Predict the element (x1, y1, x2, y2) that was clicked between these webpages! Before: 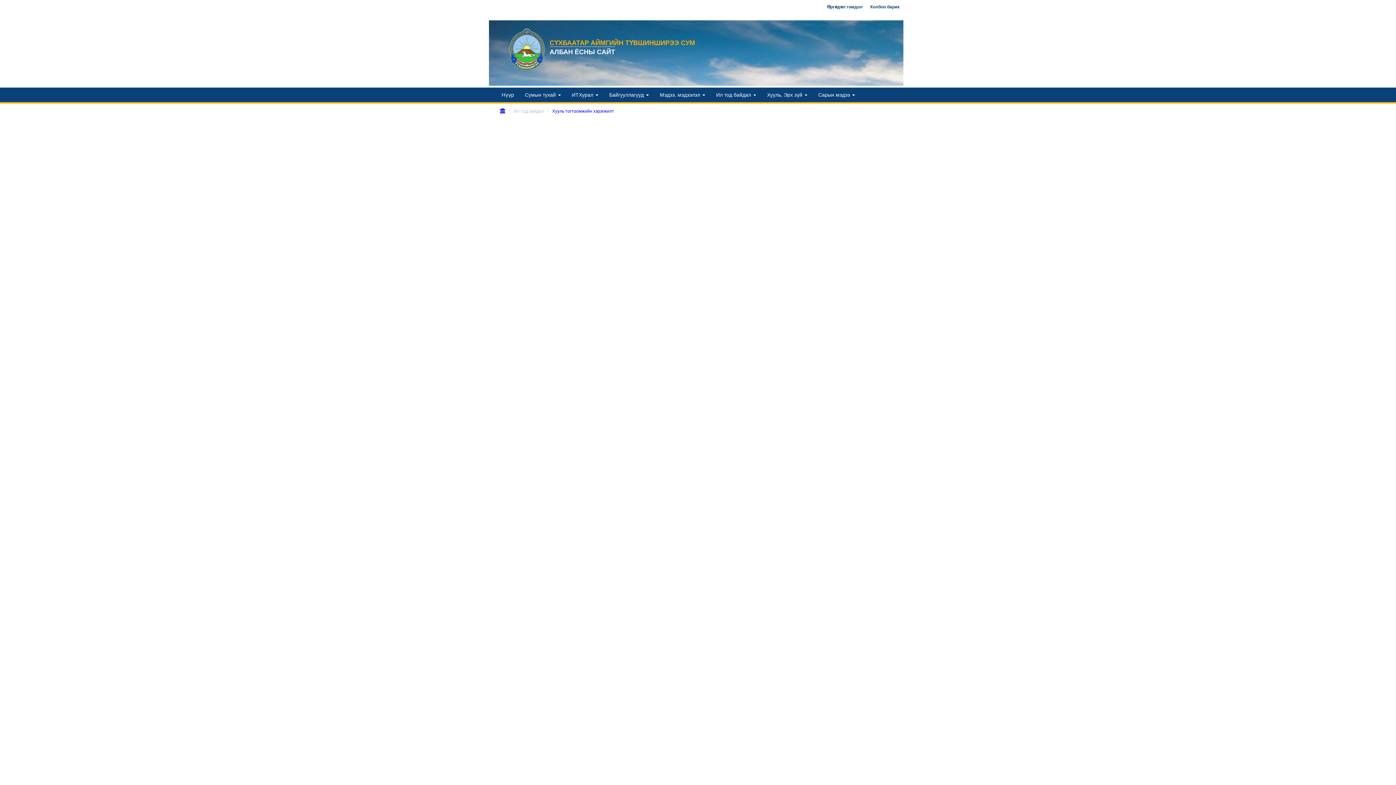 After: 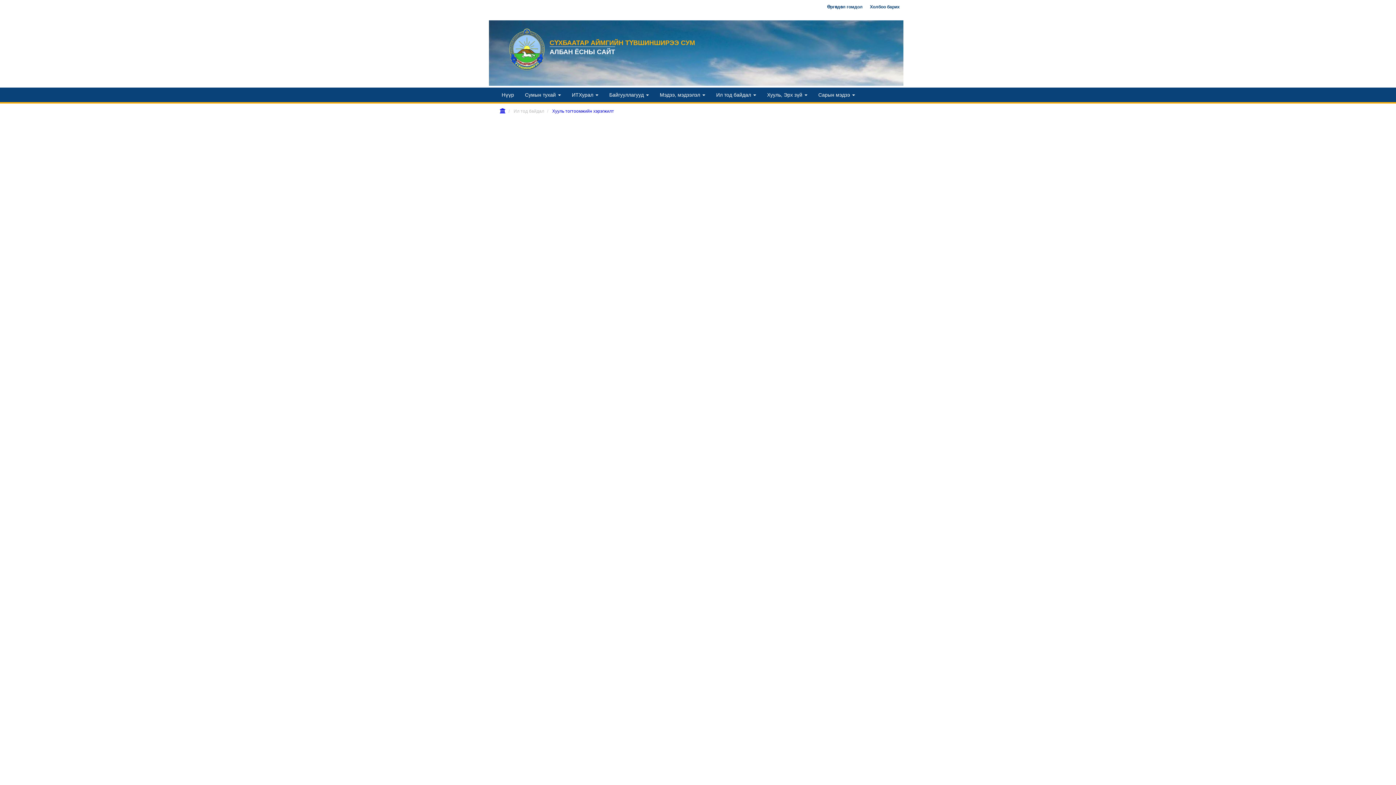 Action: label: Ил тод байдал  bbox: (710, 87, 761, 102)